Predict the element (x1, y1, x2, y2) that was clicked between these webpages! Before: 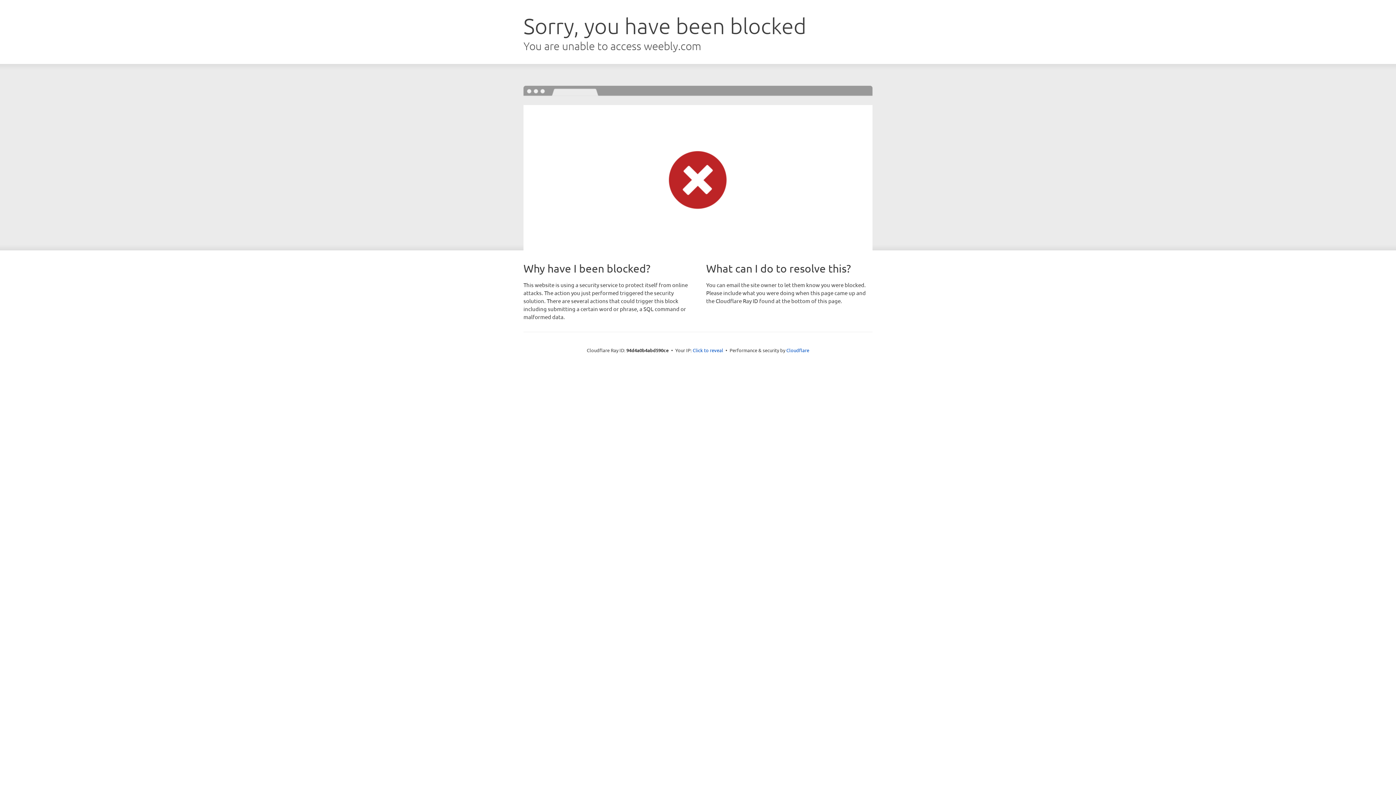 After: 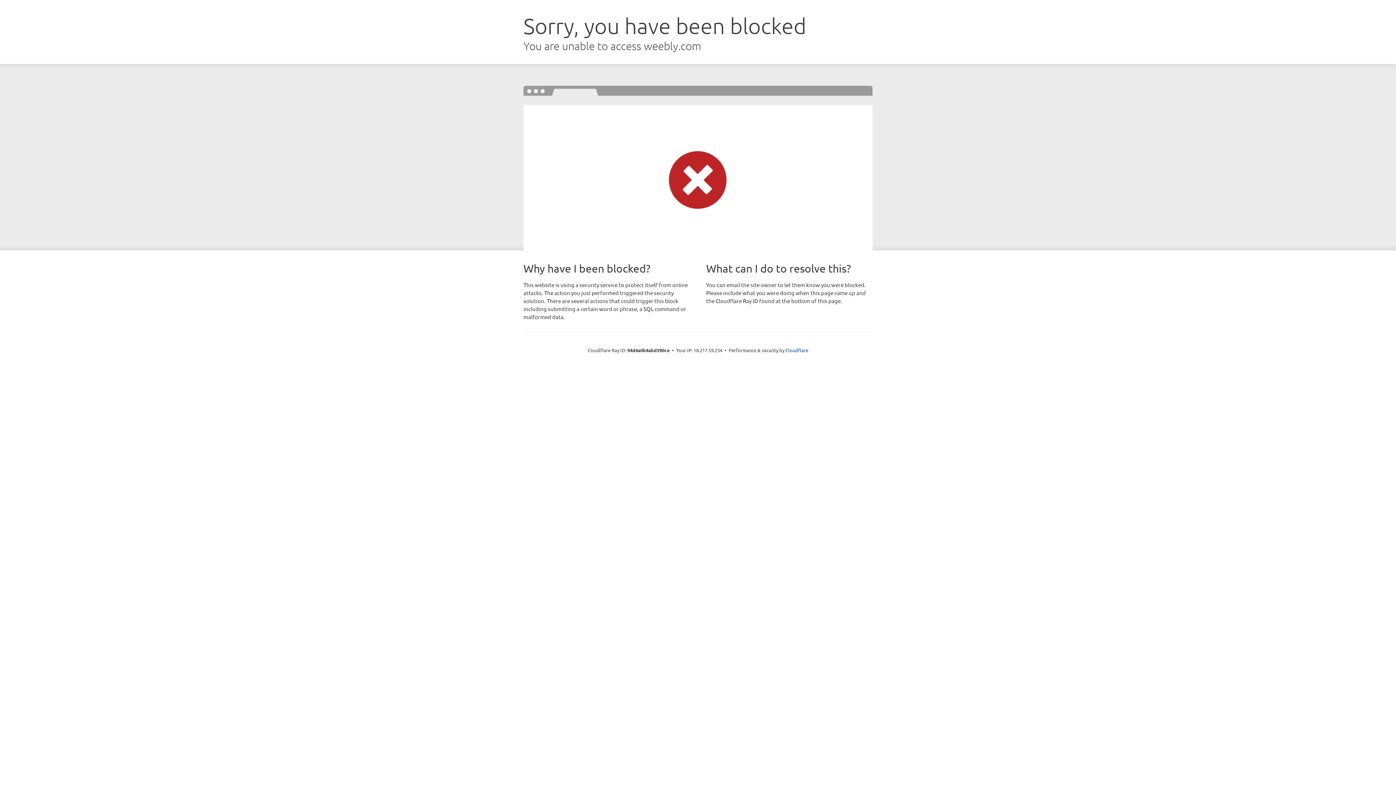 Action: bbox: (692, 346, 723, 353) label: Click to reveal